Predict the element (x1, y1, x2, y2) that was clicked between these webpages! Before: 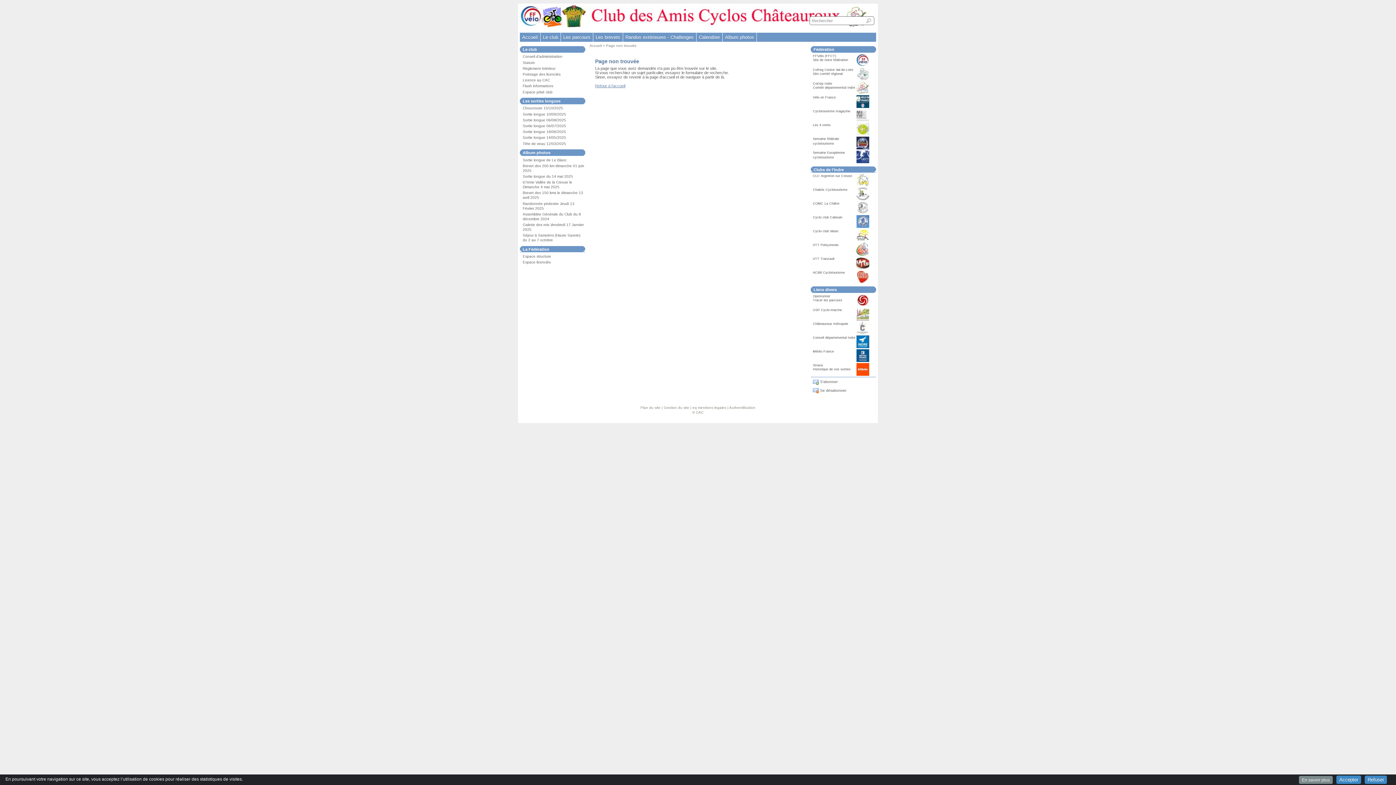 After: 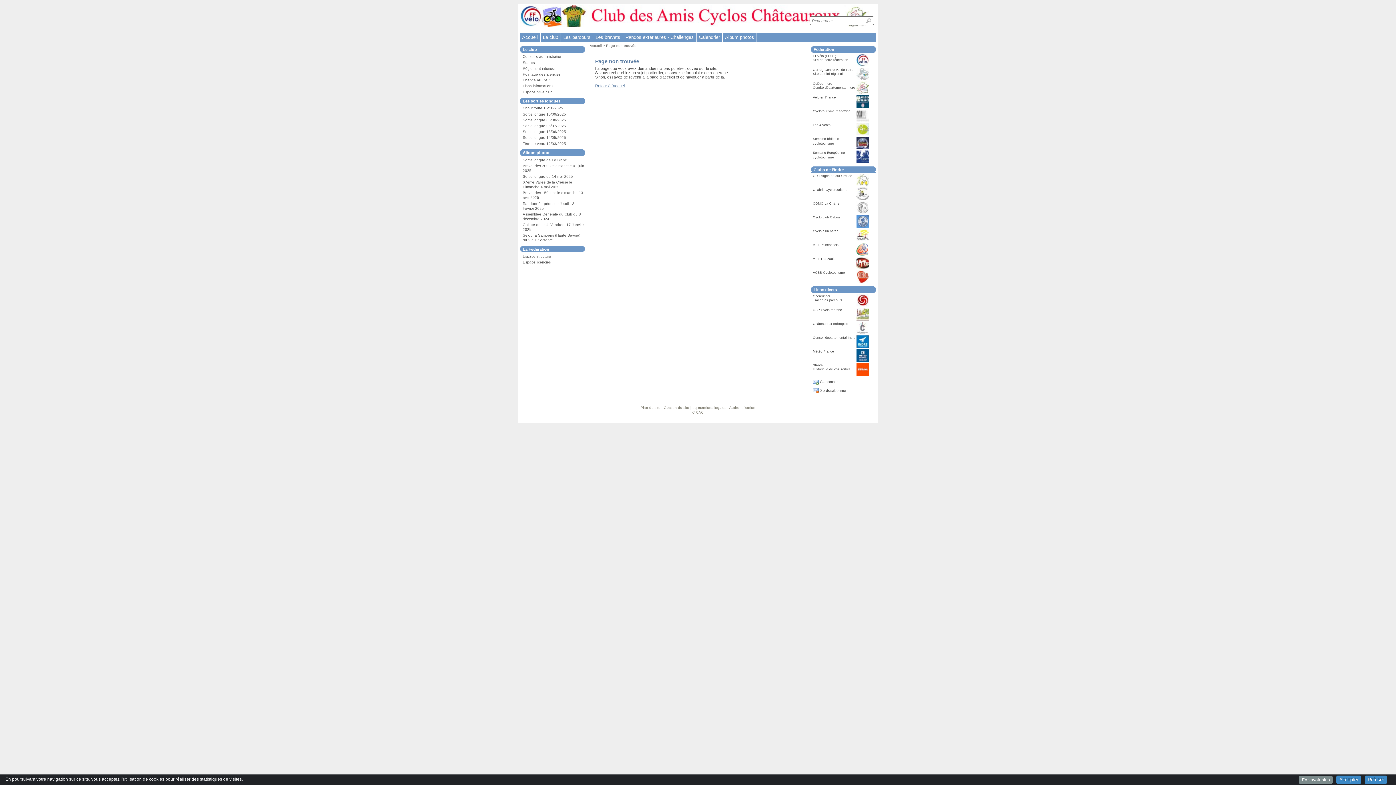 Action: label: Espace structure bbox: (522, 254, 551, 258)